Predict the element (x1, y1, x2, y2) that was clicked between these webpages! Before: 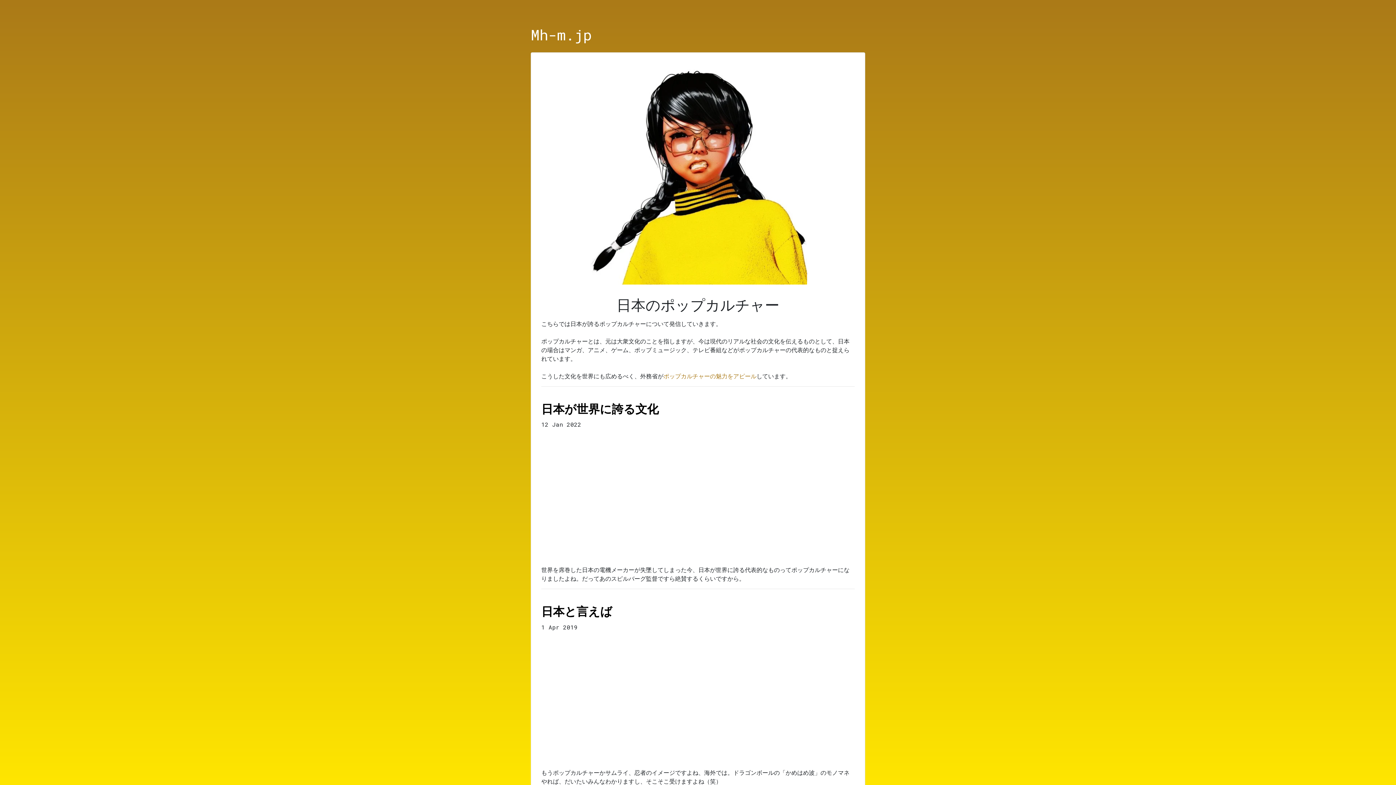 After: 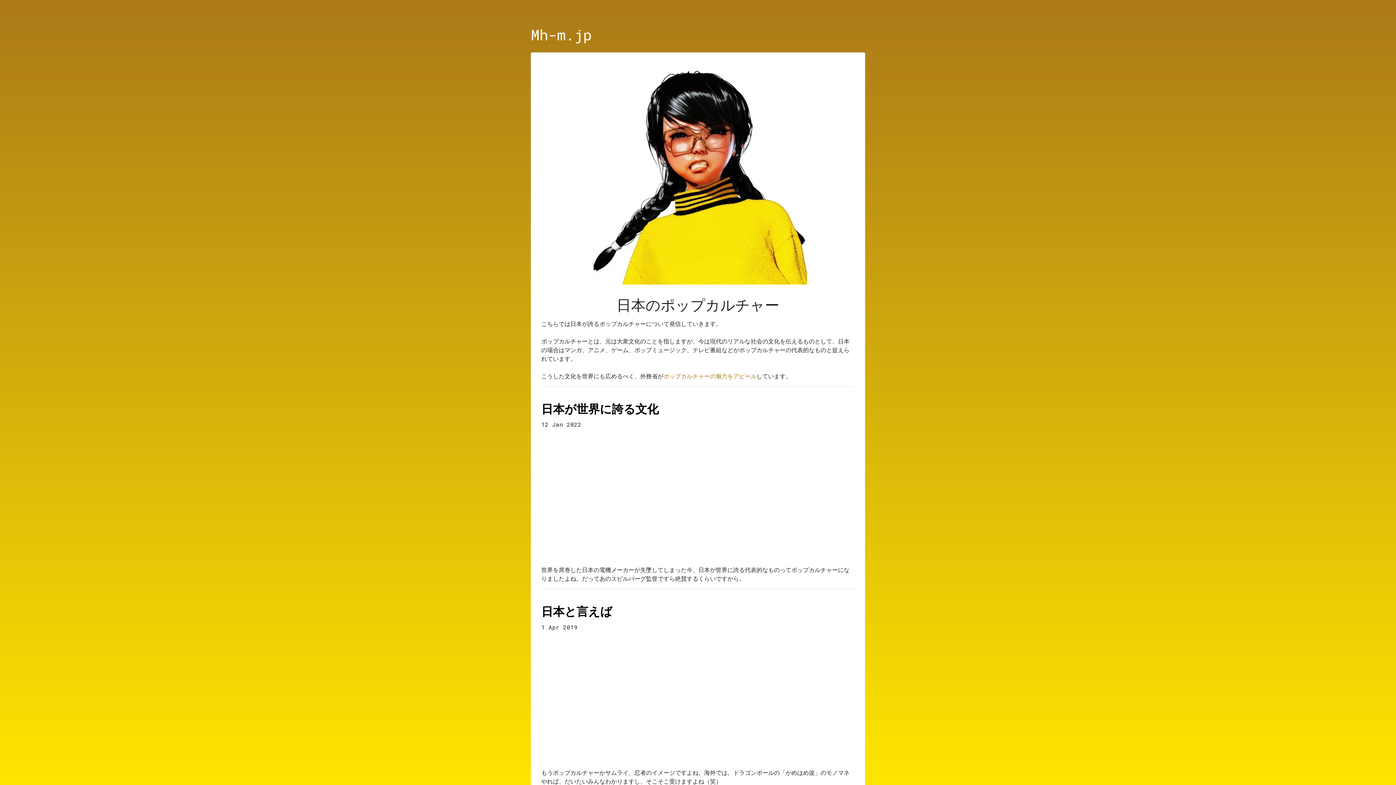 Action: label: Mh-m.jp bbox: (530, 25, 592, 44)